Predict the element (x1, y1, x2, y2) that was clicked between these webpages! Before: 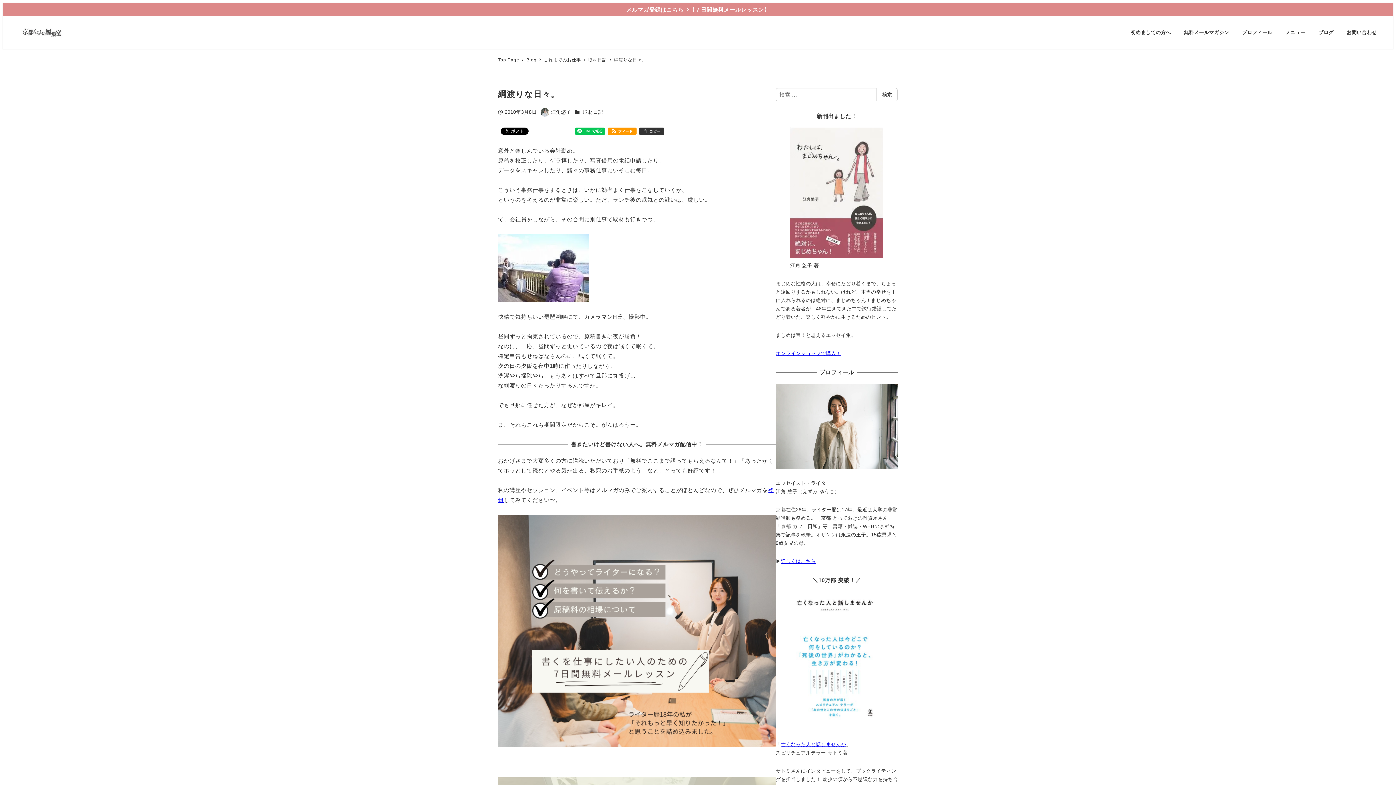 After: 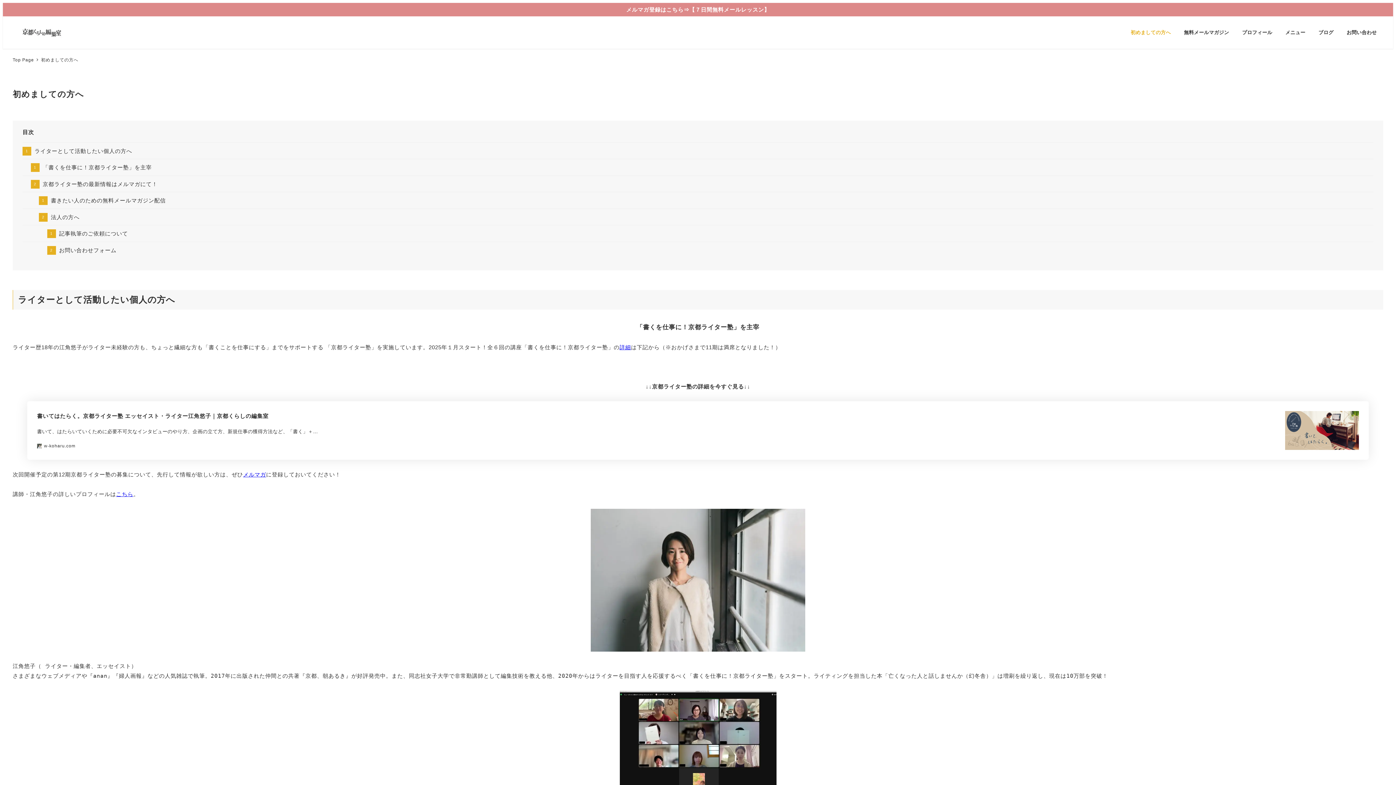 Action: bbox: (1124, 21, 1177, 43) label: 初めましての方へ